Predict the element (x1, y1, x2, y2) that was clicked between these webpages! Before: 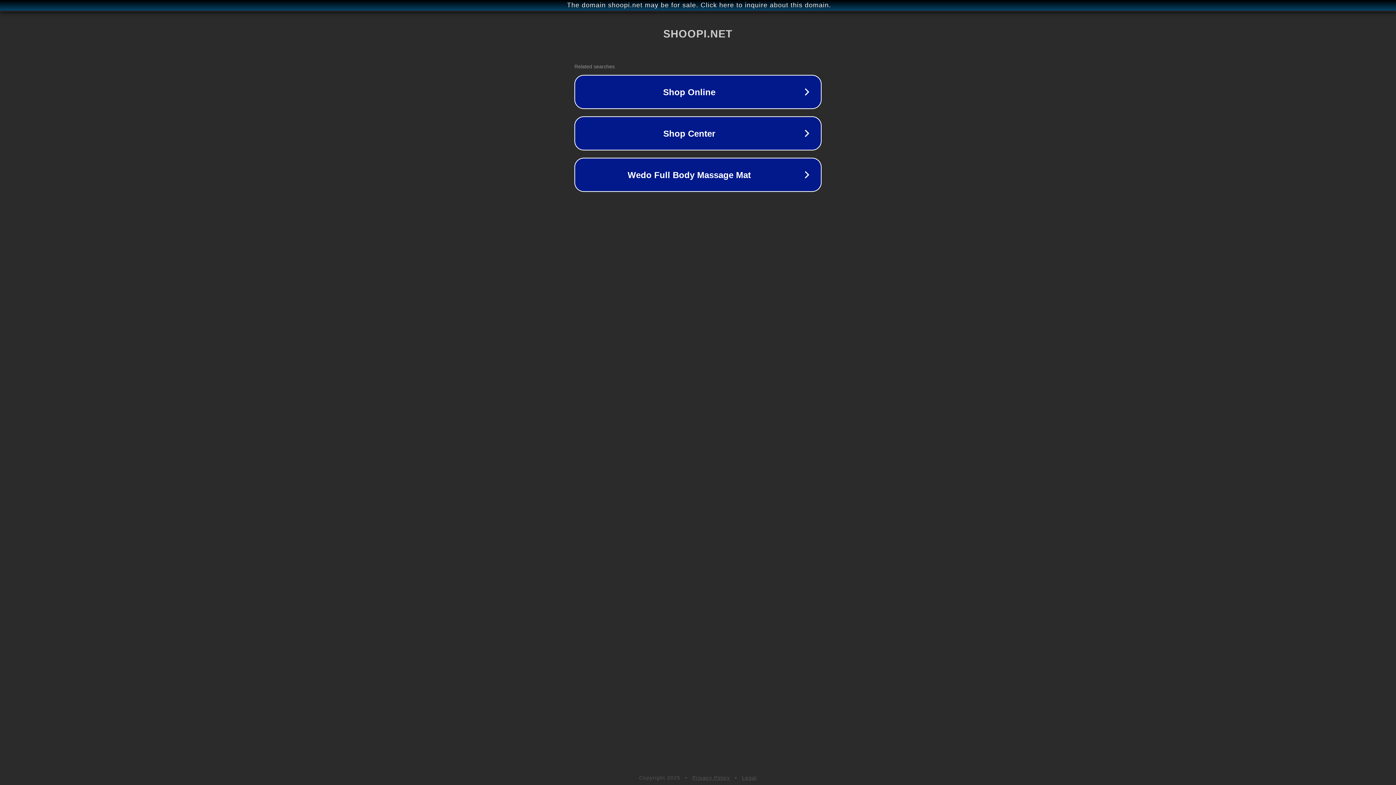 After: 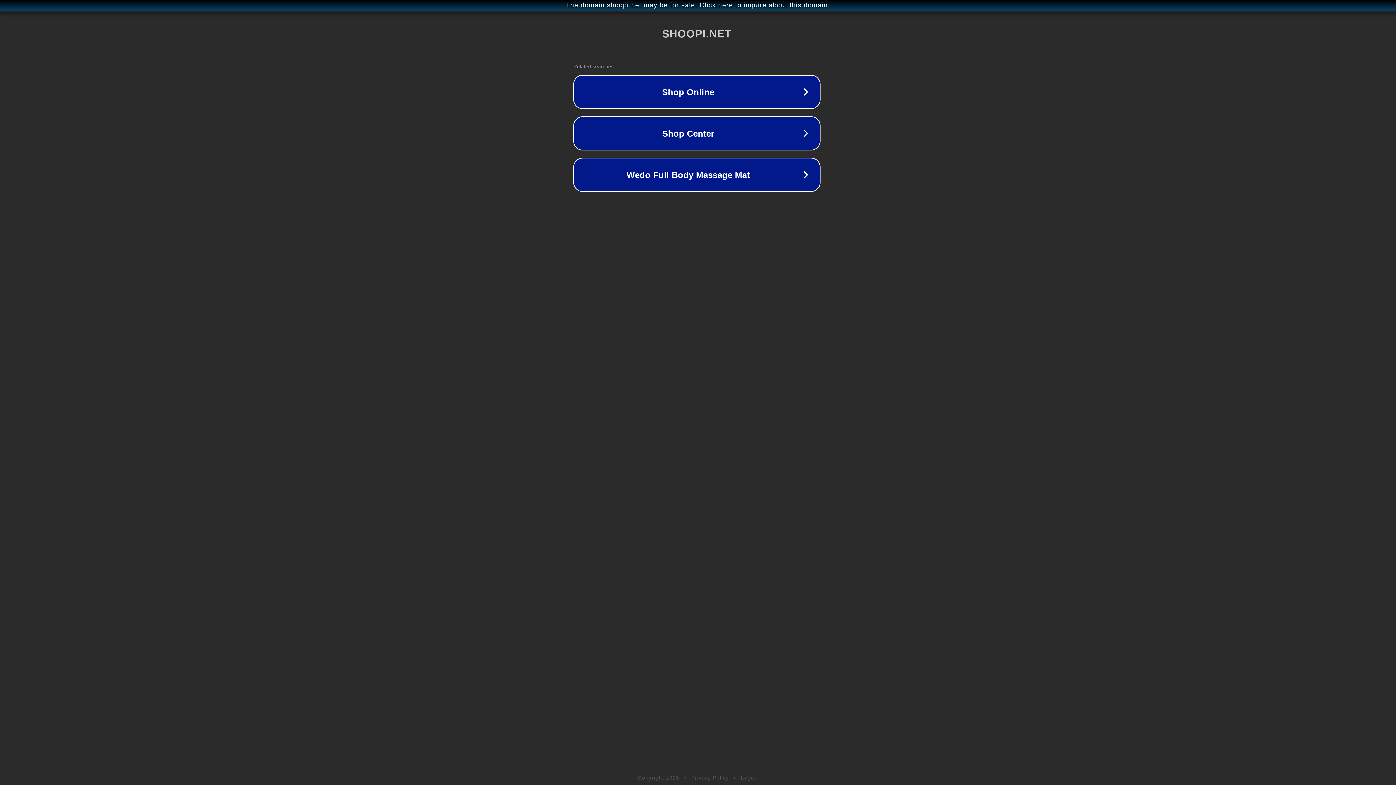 Action: bbox: (1, 1, 1397, 9) label: The domain shoopi.net may be for sale. Click here to inquire about this domain.